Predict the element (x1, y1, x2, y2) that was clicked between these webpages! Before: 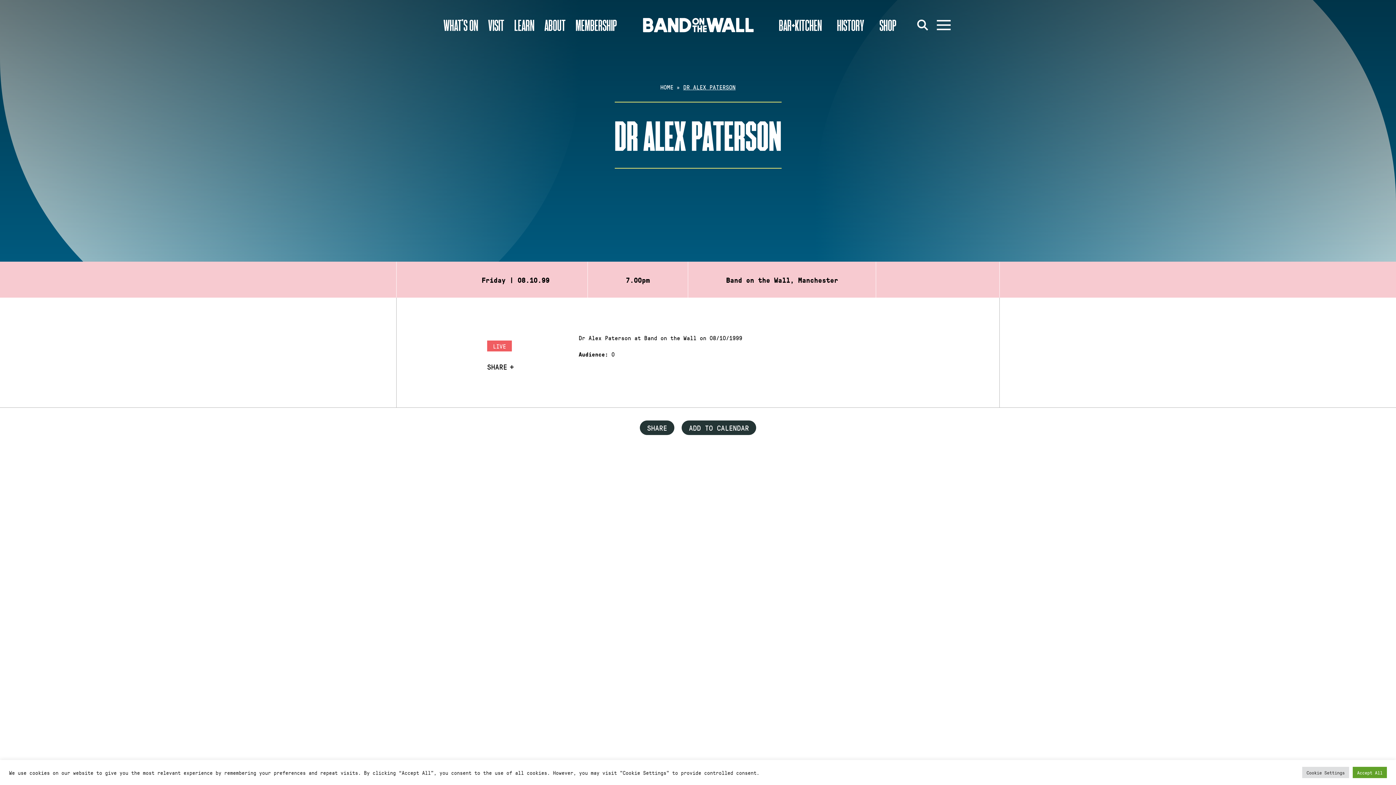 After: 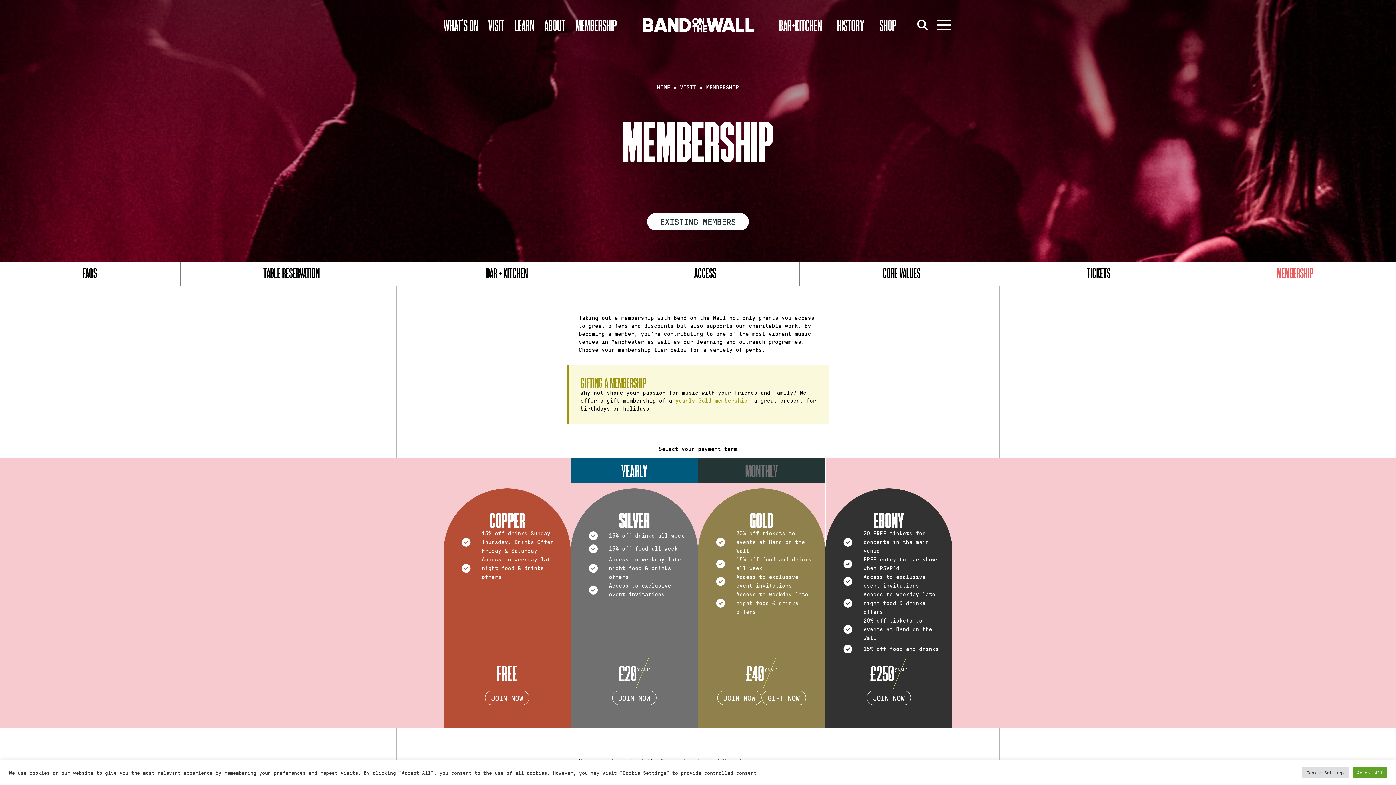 Action: label: MEMBERSHIP bbox: (575, 16, 617, 33)